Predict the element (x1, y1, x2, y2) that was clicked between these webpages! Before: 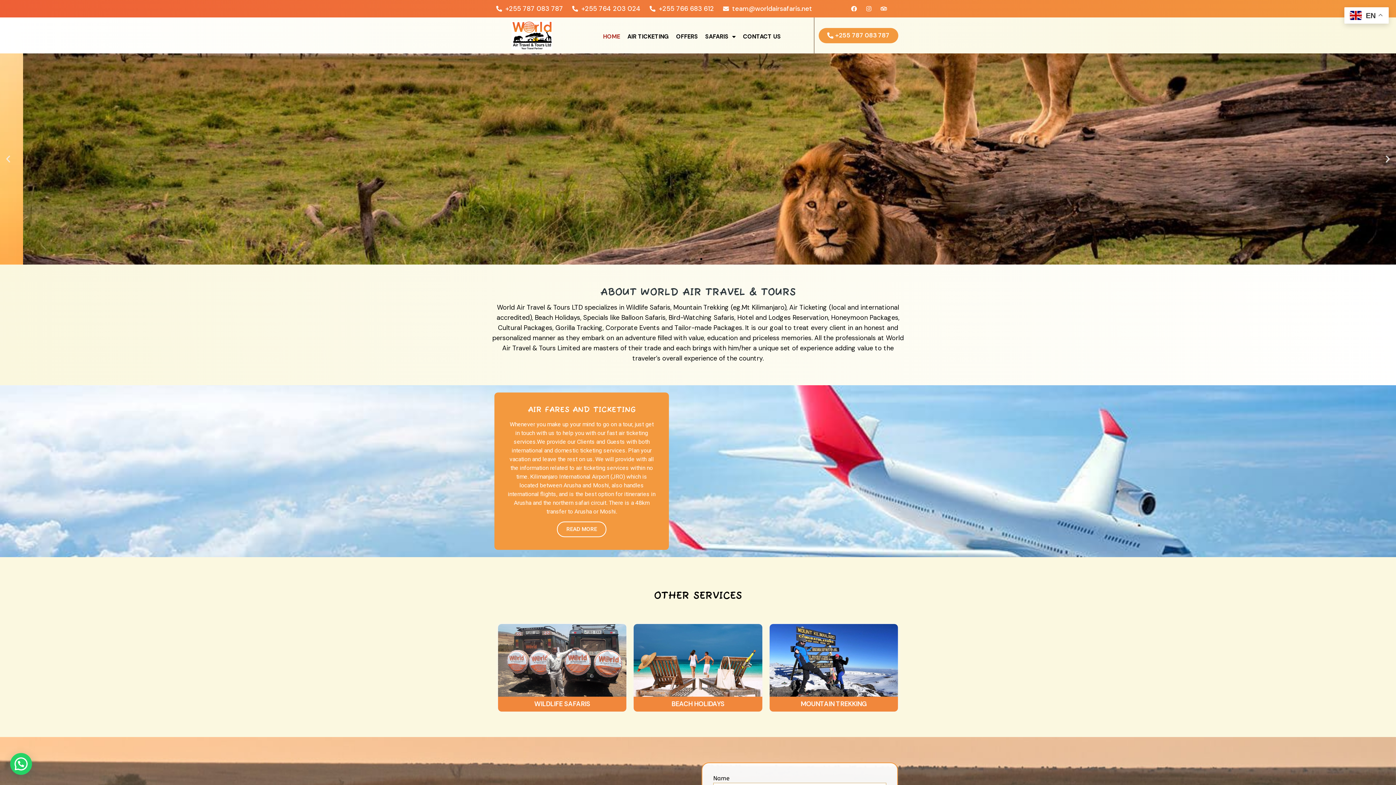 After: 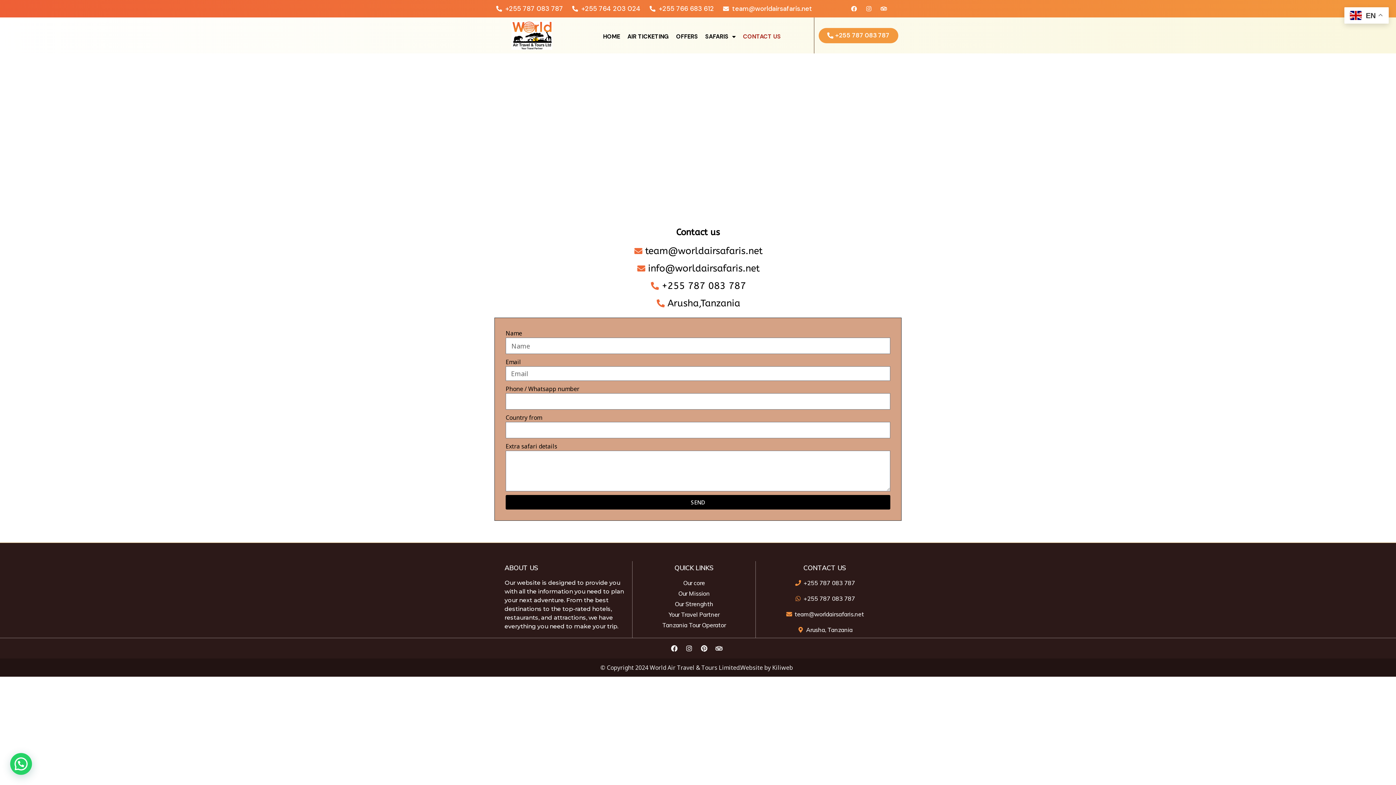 Action: label: CONTACT US bbox: (739, 28, 784, 44)